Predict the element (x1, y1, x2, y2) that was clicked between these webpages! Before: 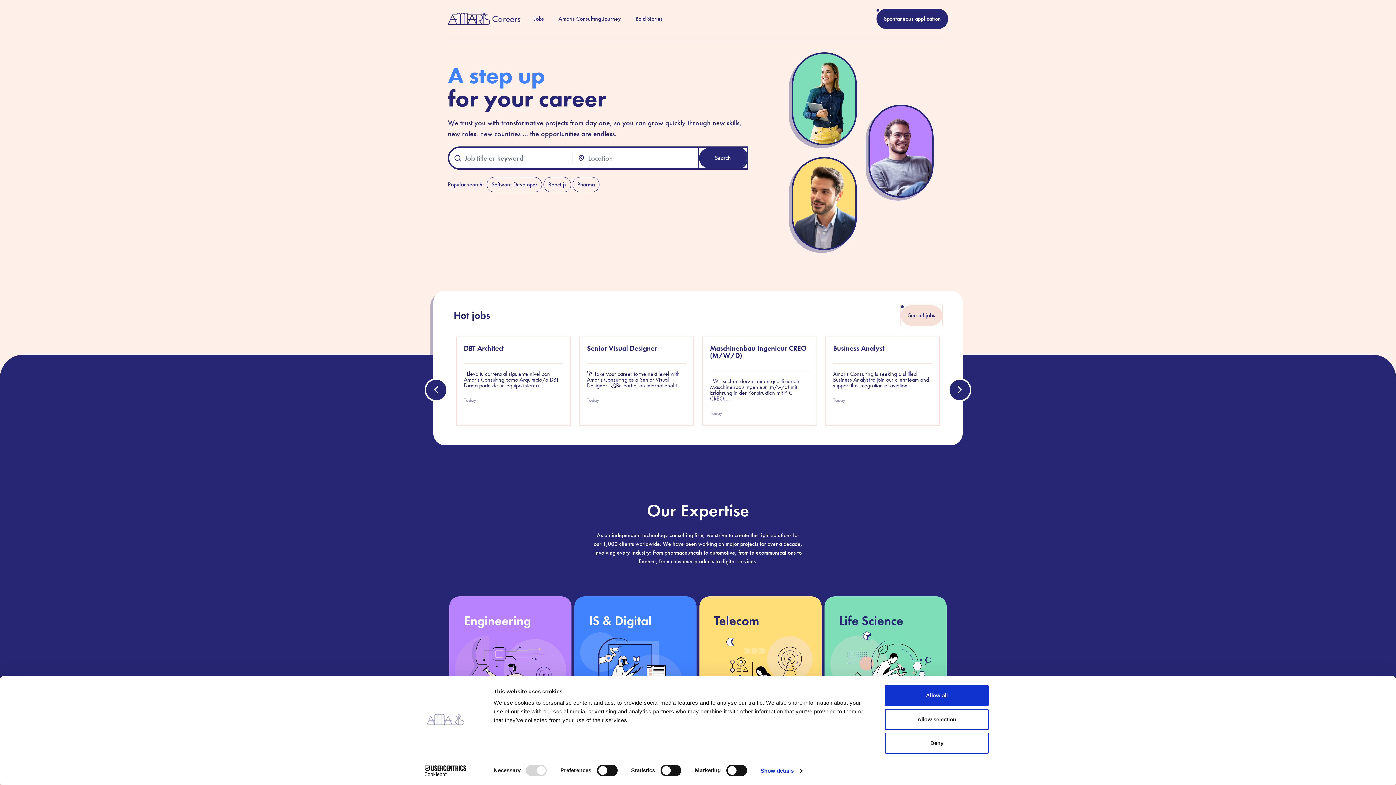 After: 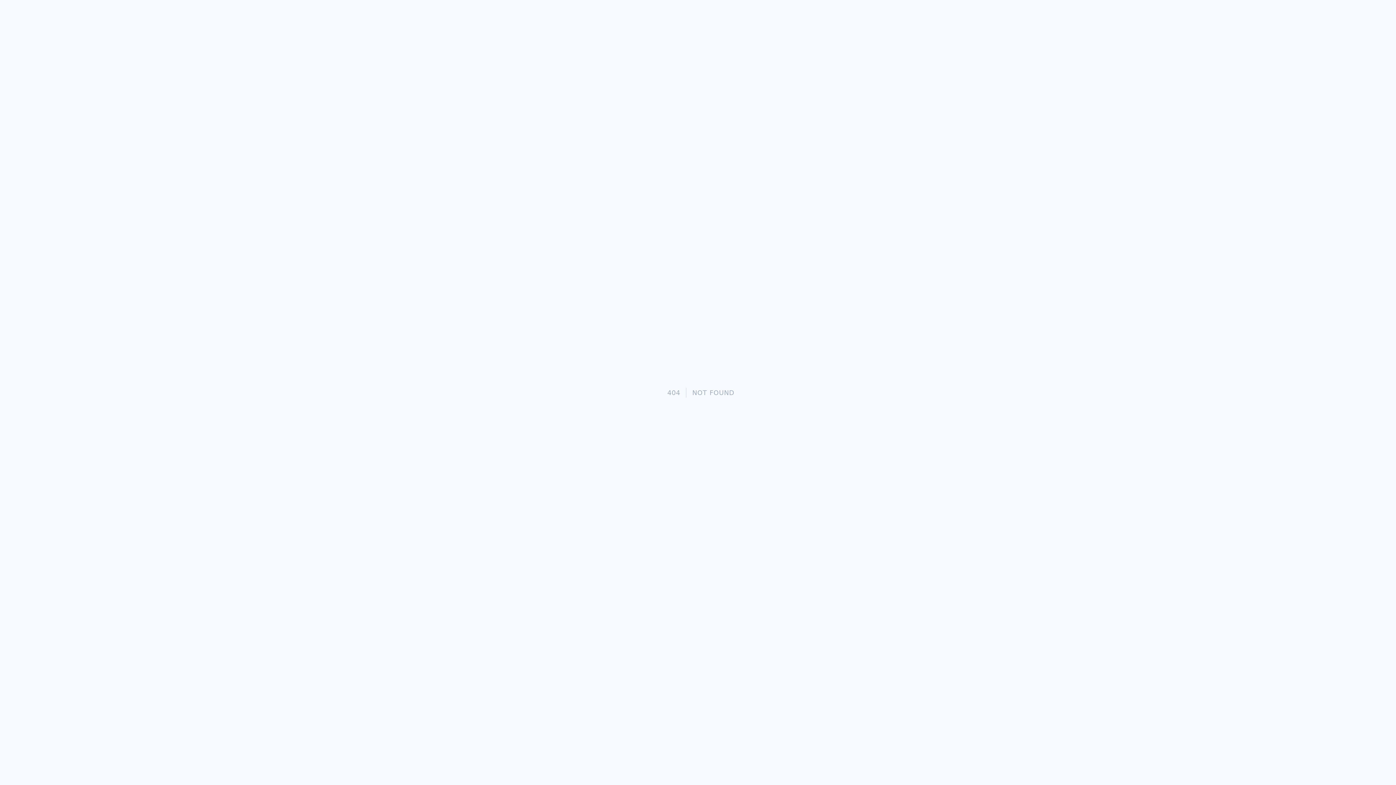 Action: label: Senior Visual Designer

🚀 Take your career to the next level with Amaris Consulting as a Senior Visual Designer! 🚀Be part of an international t...

Today bbox: (576, 328, 696, 428)